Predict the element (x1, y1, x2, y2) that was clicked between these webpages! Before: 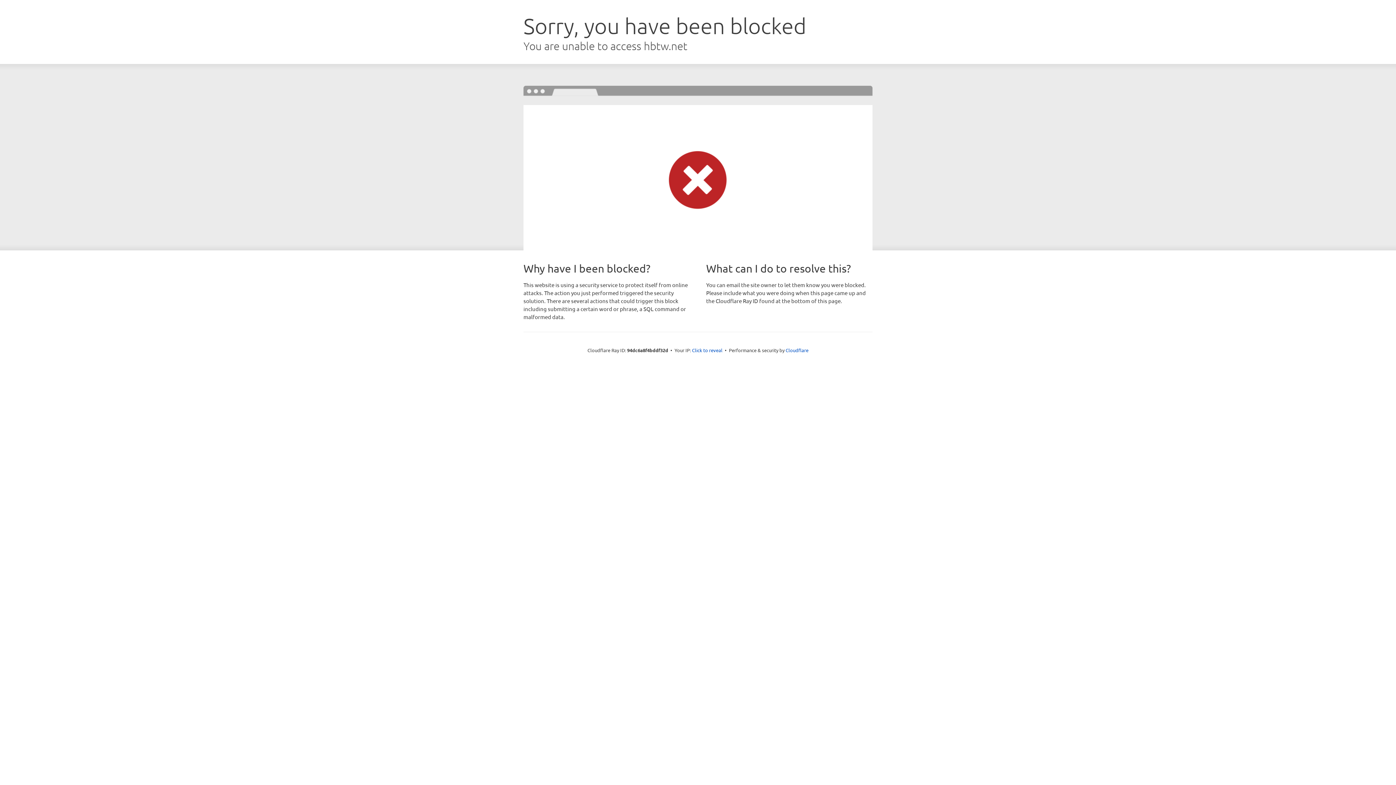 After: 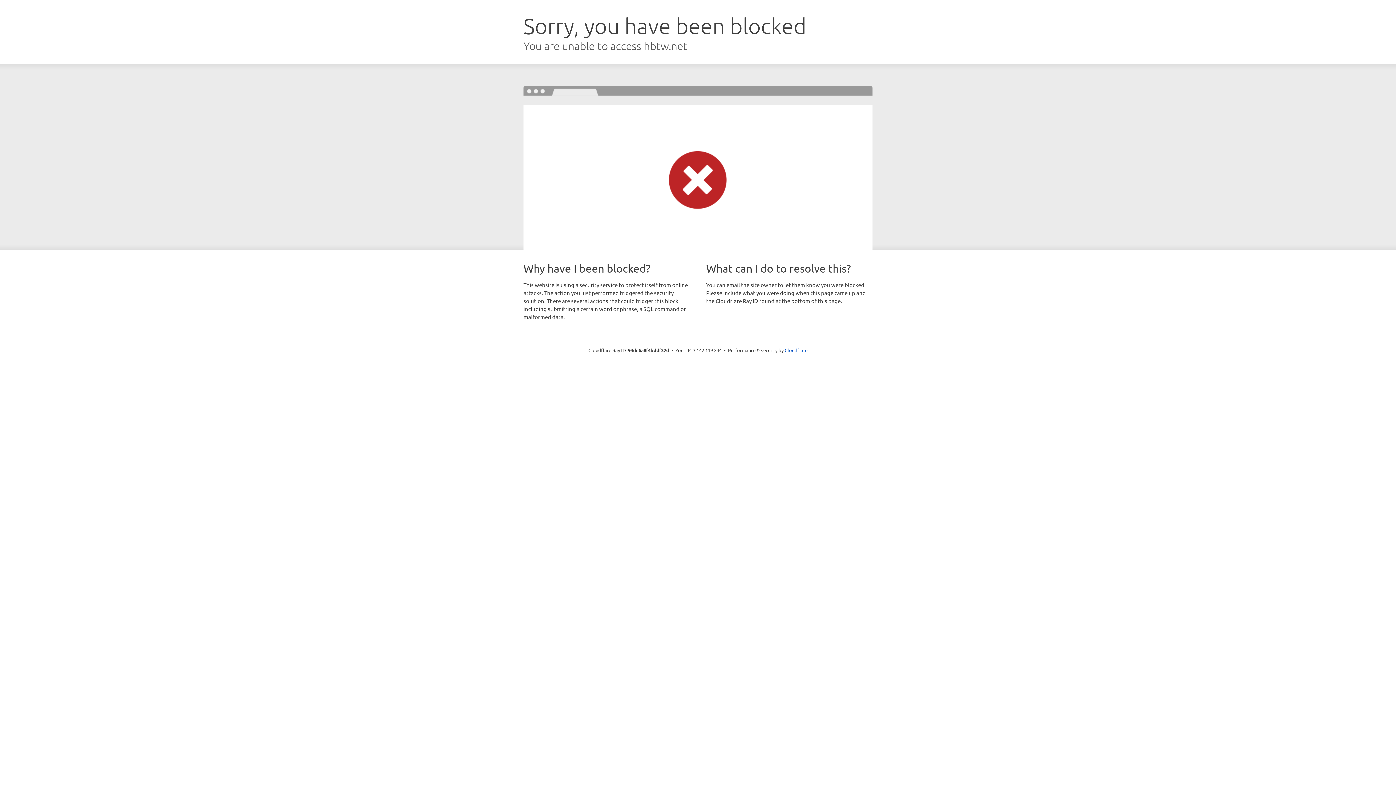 Action: label: Click to reveal bbox: (692, 346, 722, 353)